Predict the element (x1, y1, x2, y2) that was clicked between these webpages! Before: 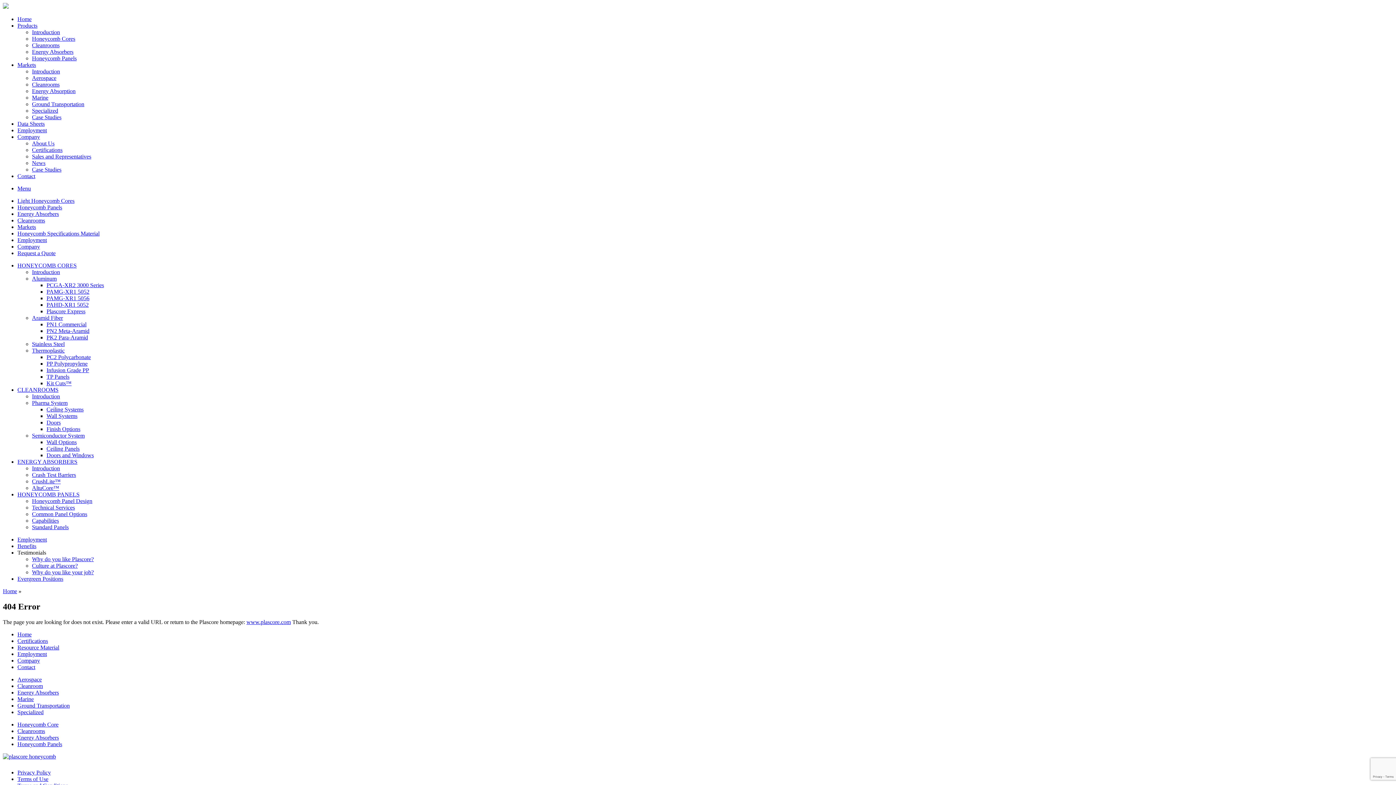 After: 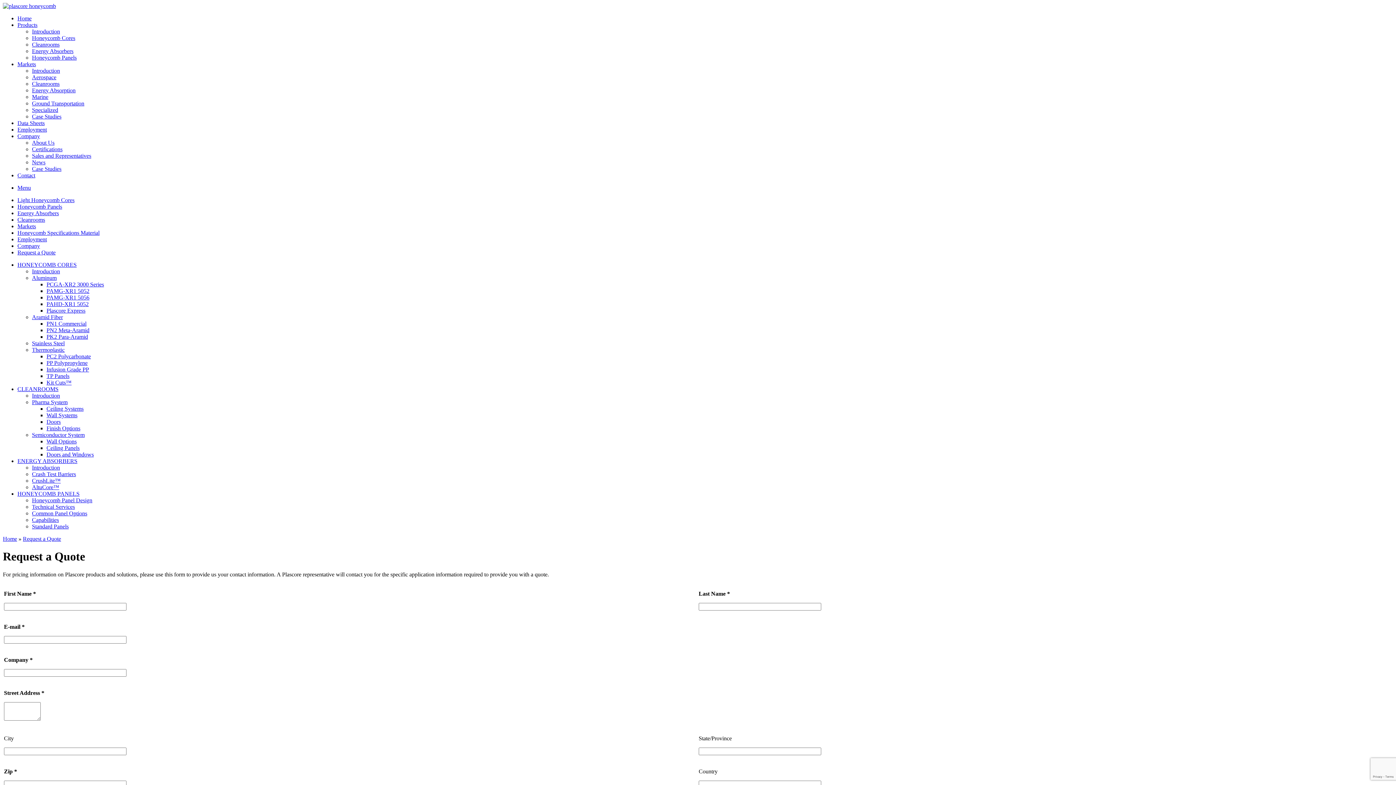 Action: label: Request a Quote bbox: (17, 250, 55, 256)